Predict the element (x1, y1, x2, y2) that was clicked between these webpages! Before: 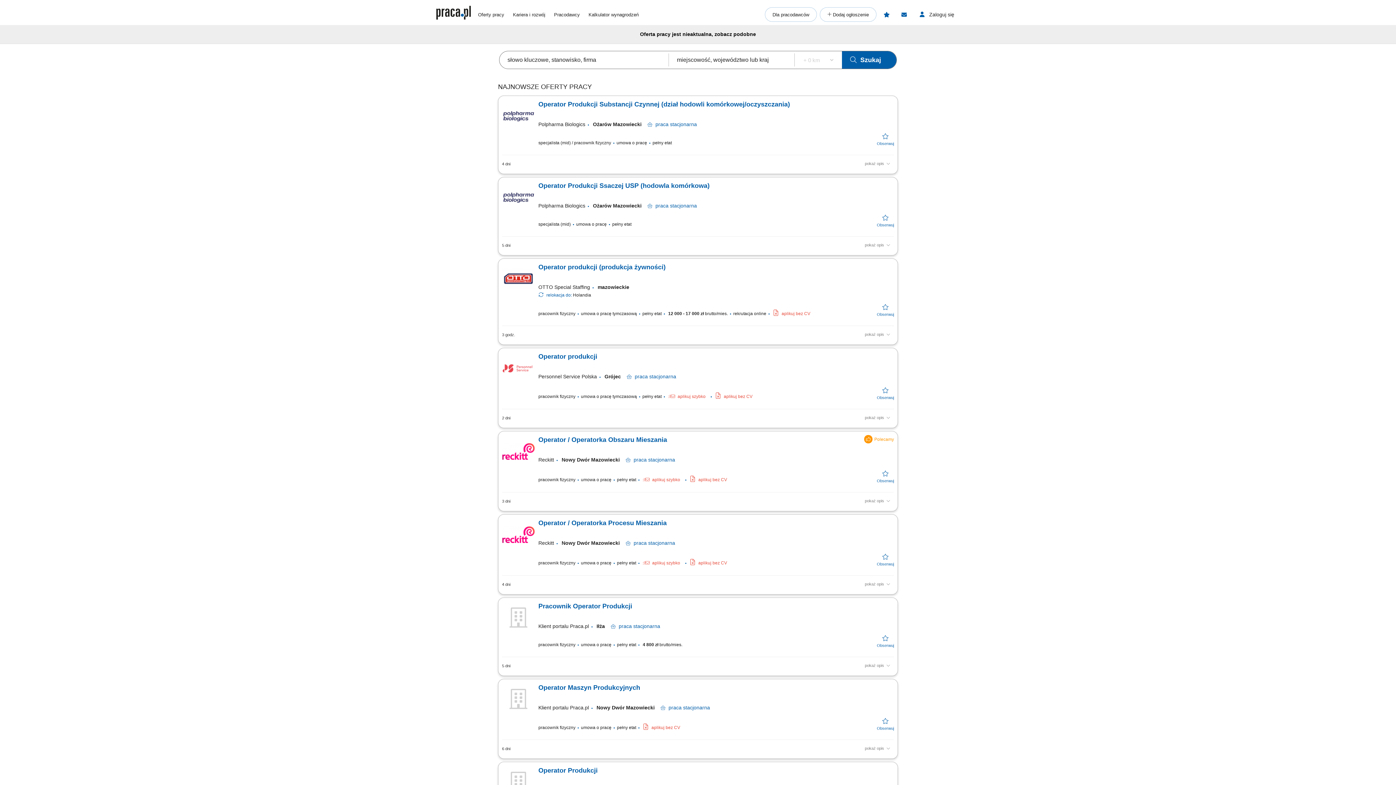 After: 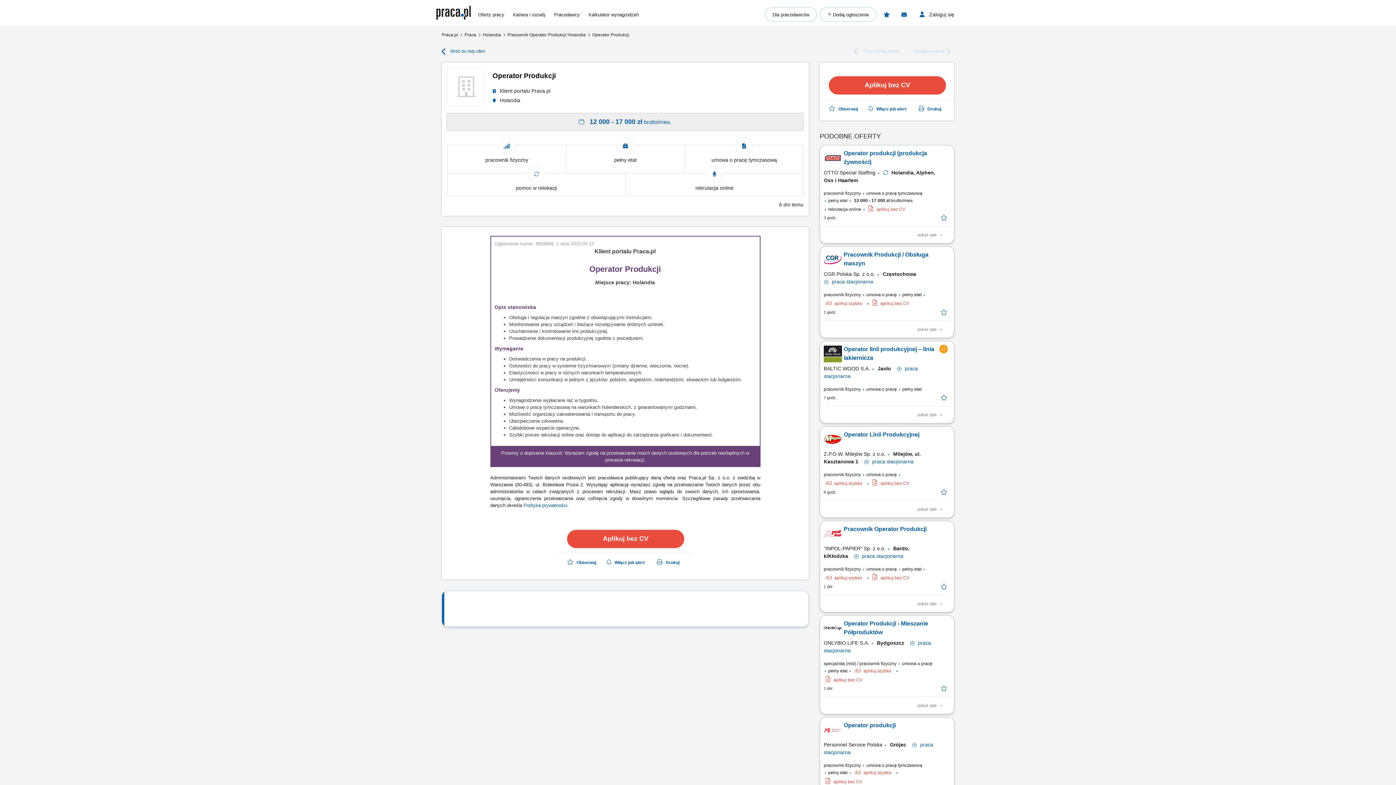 Action: label: Operator Produkcji bbox: (538, 766, 869, 783)